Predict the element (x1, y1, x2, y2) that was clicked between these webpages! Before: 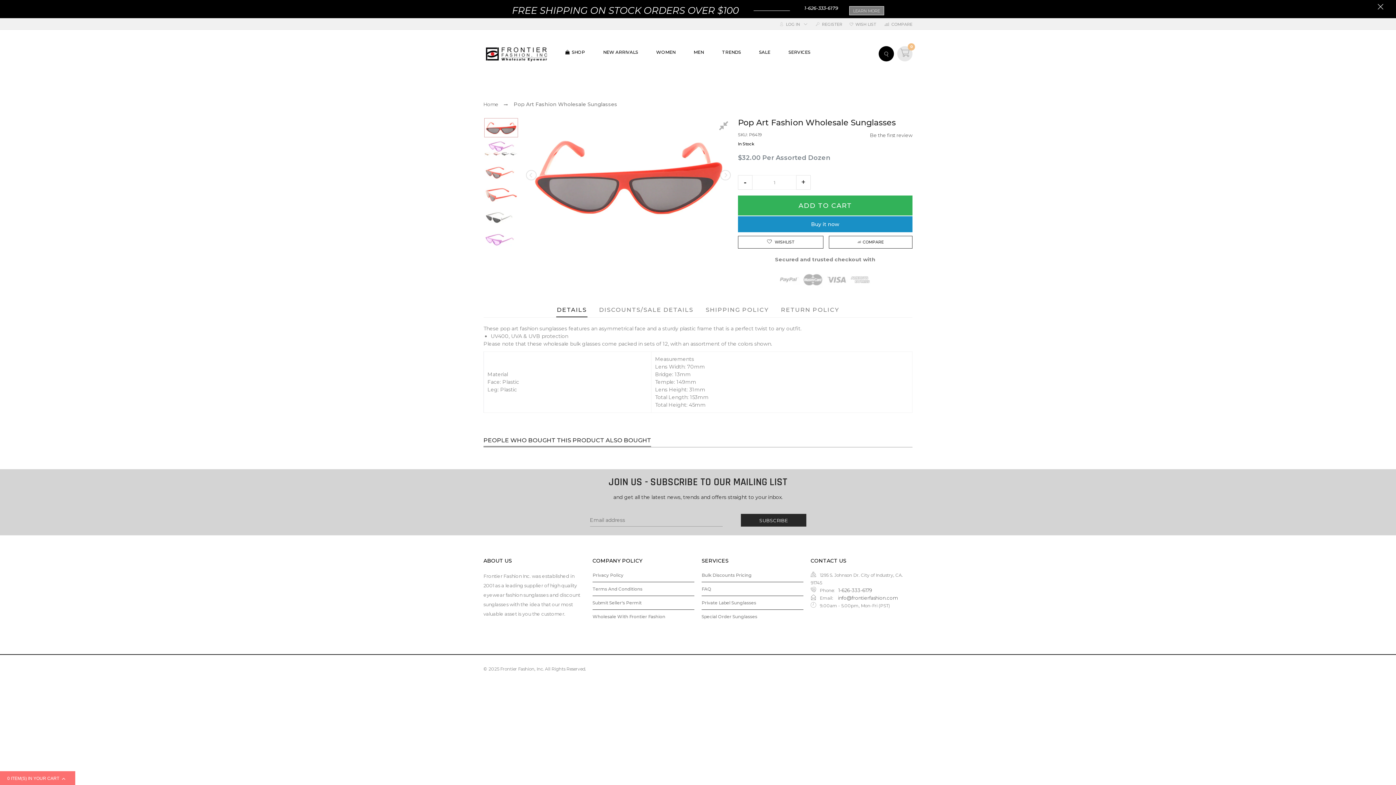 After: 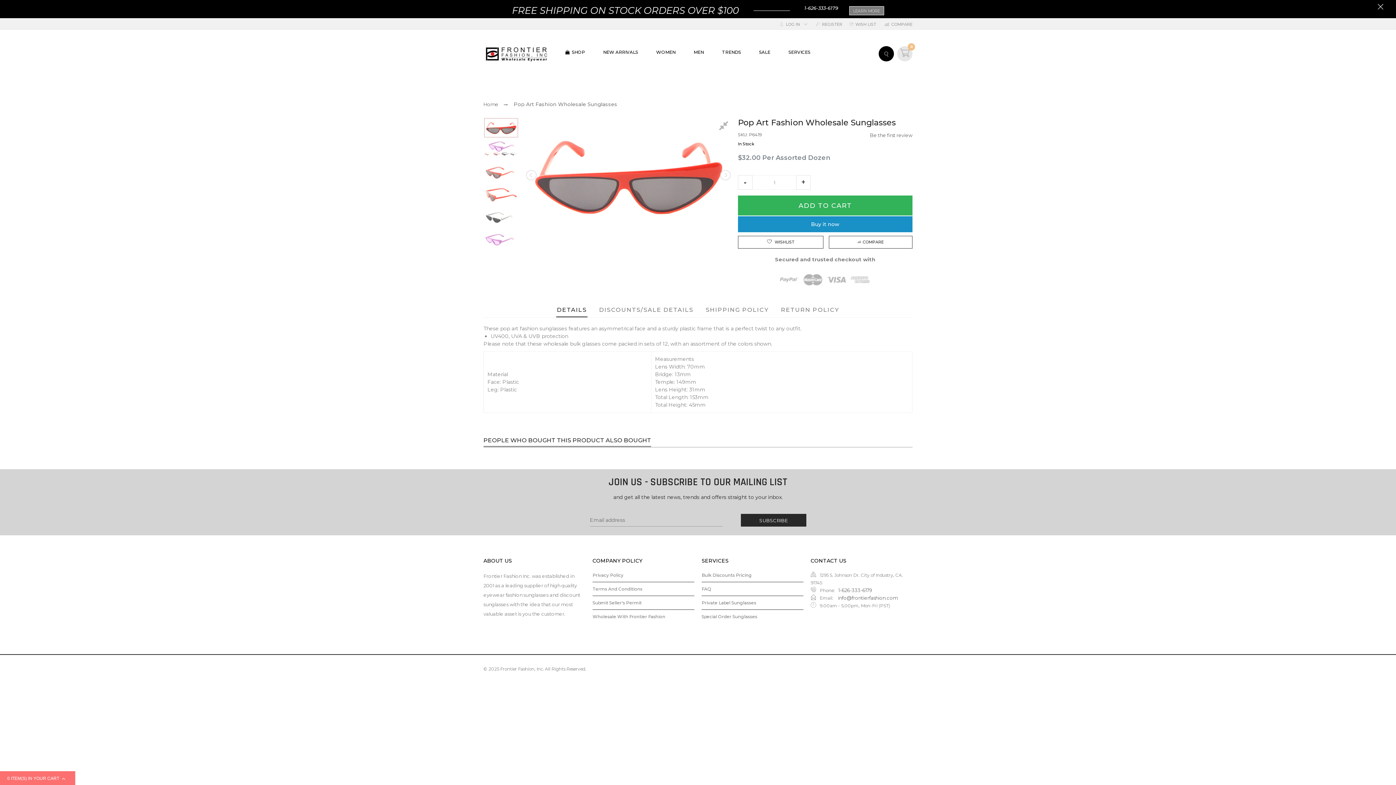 Action: label: TRENDS bbox: (722, 49, 741, 54)